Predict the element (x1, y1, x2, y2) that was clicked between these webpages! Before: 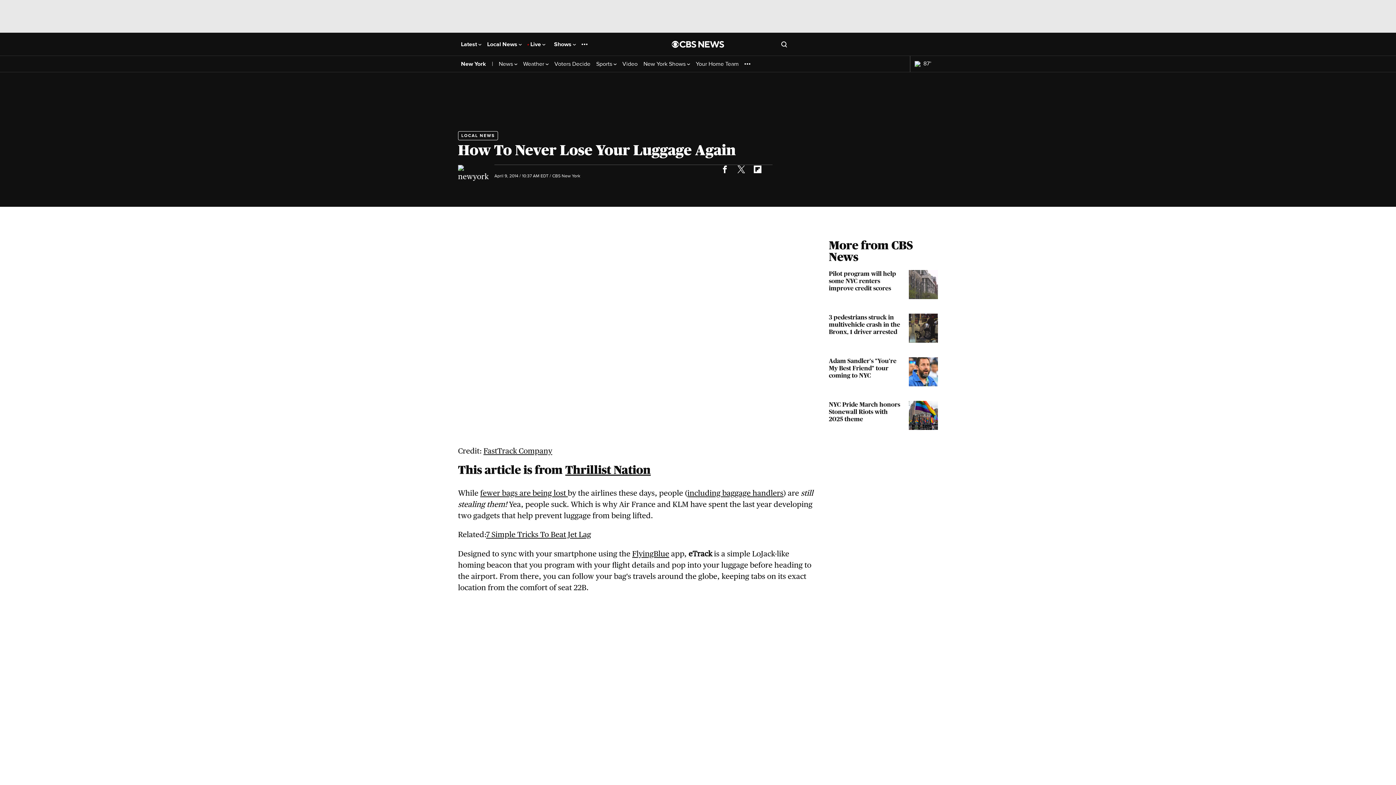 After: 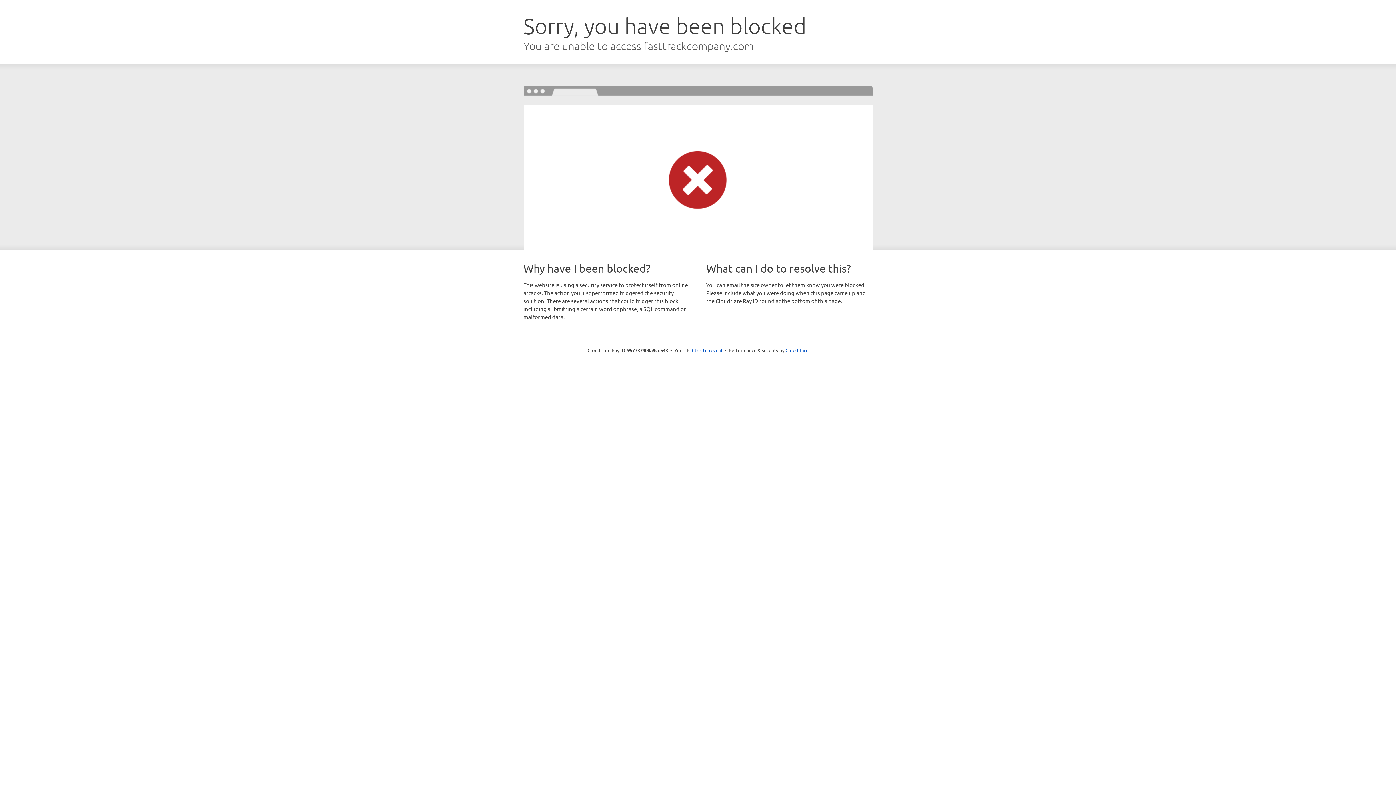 Action: bbox: (483, 446, 552, 455) label: FastTrack Company